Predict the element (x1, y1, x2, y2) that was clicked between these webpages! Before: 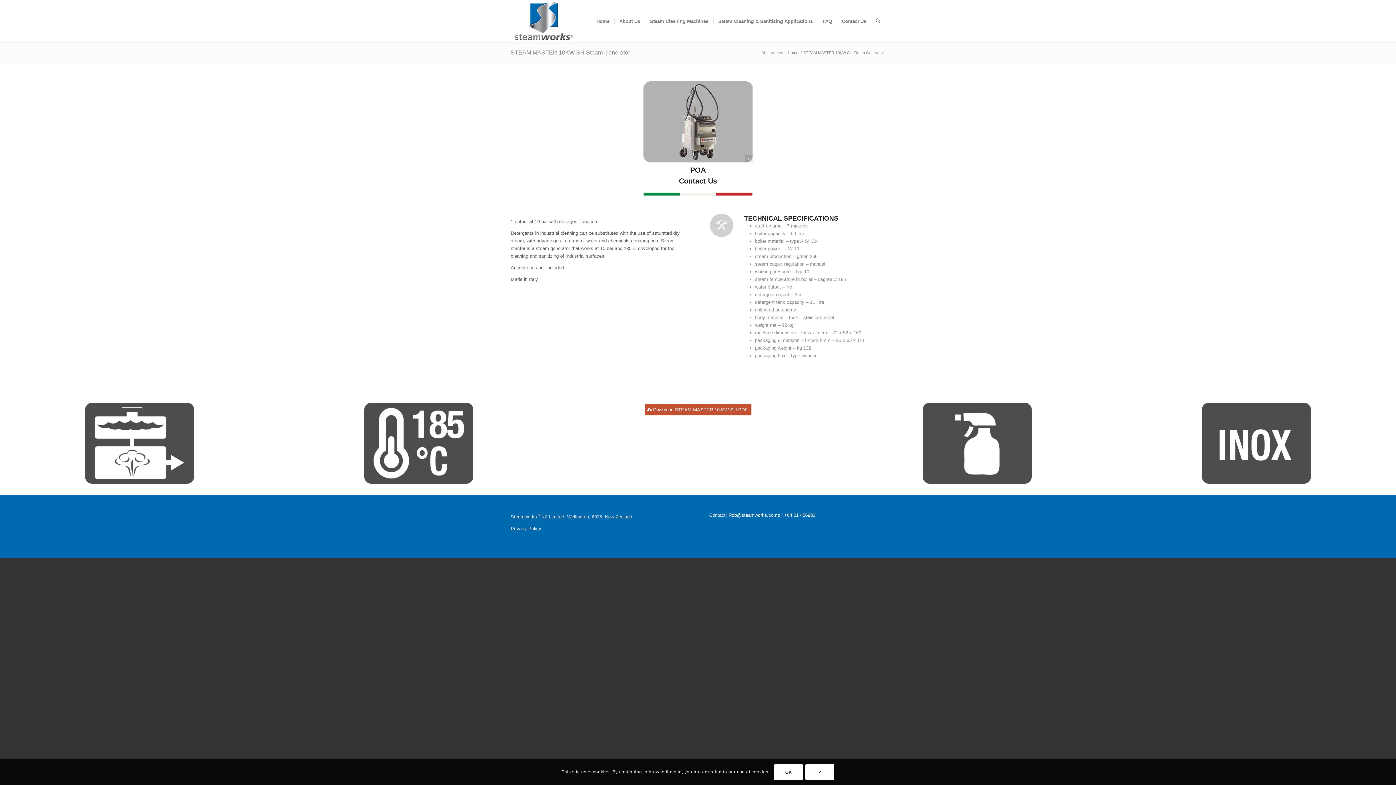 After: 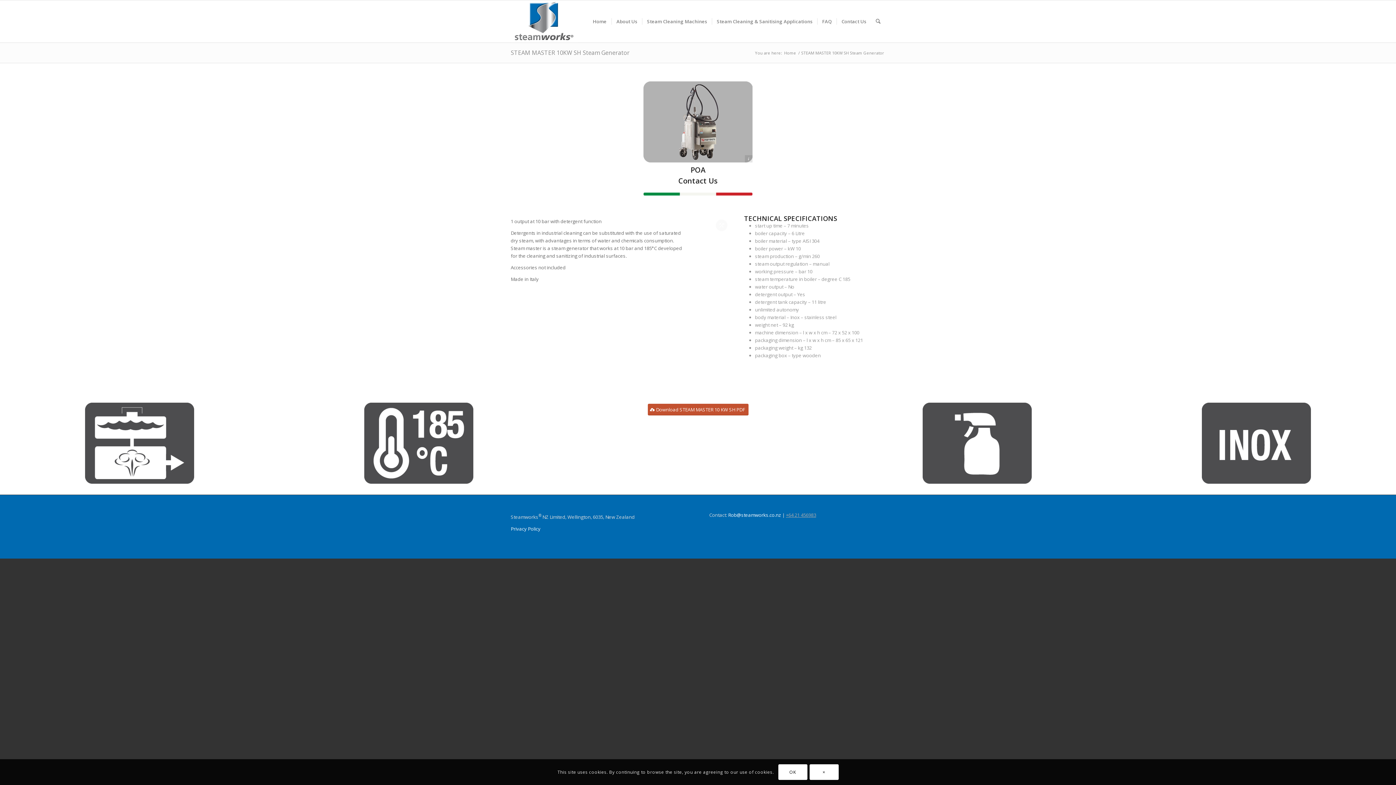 Action: label: +64 21 456983 bbox: (784, 512, 815, 518)